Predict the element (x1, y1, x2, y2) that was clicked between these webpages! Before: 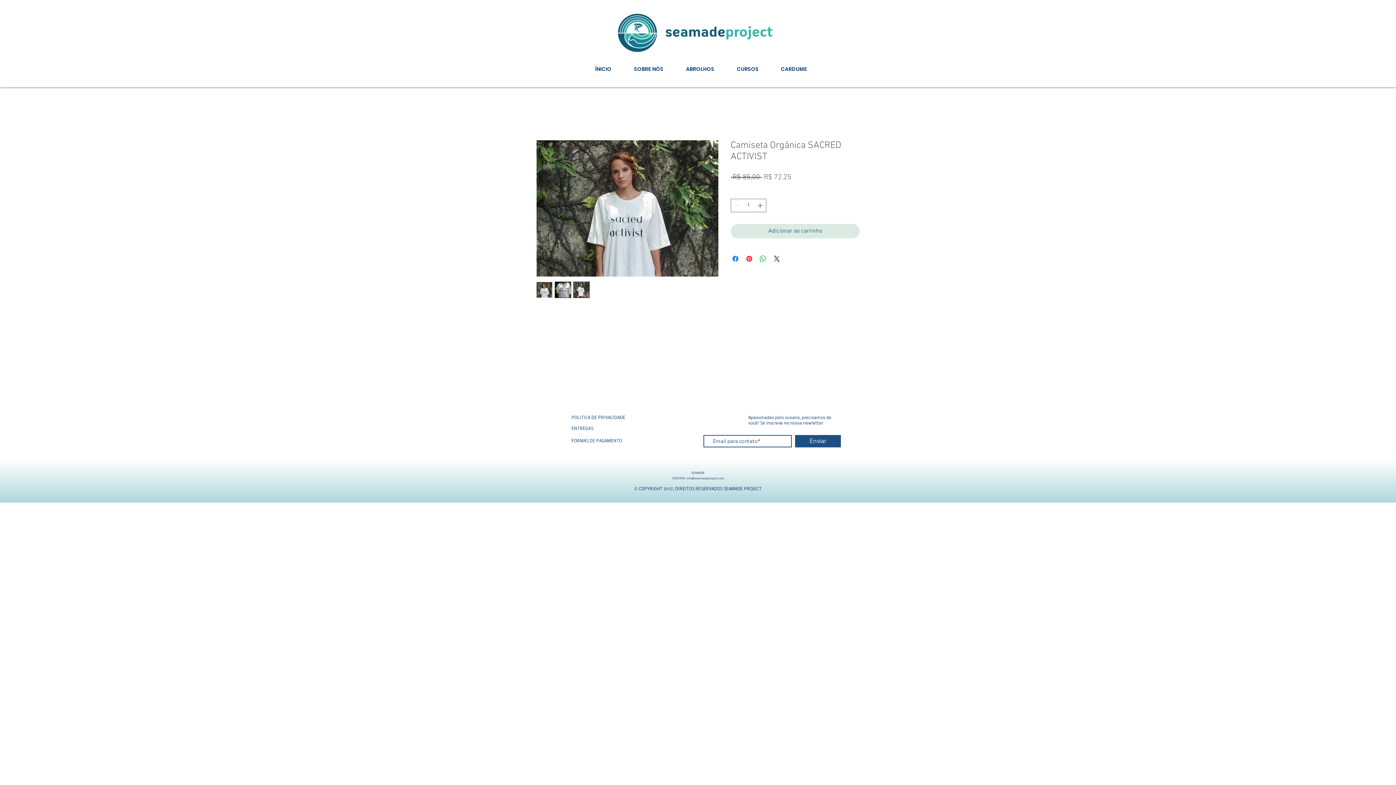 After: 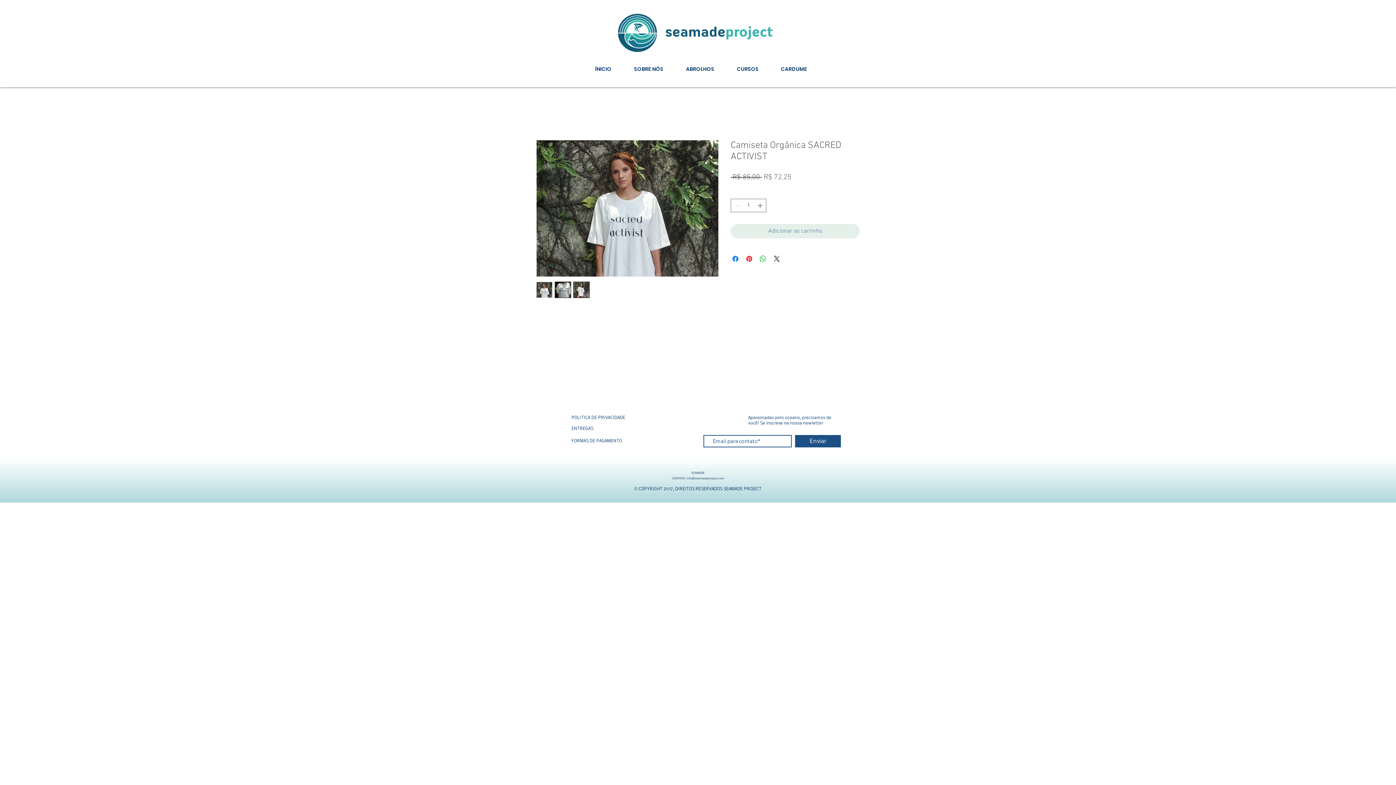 Action: bbox: (730, 224, 860, 238) label: Adicionar ao carrinho